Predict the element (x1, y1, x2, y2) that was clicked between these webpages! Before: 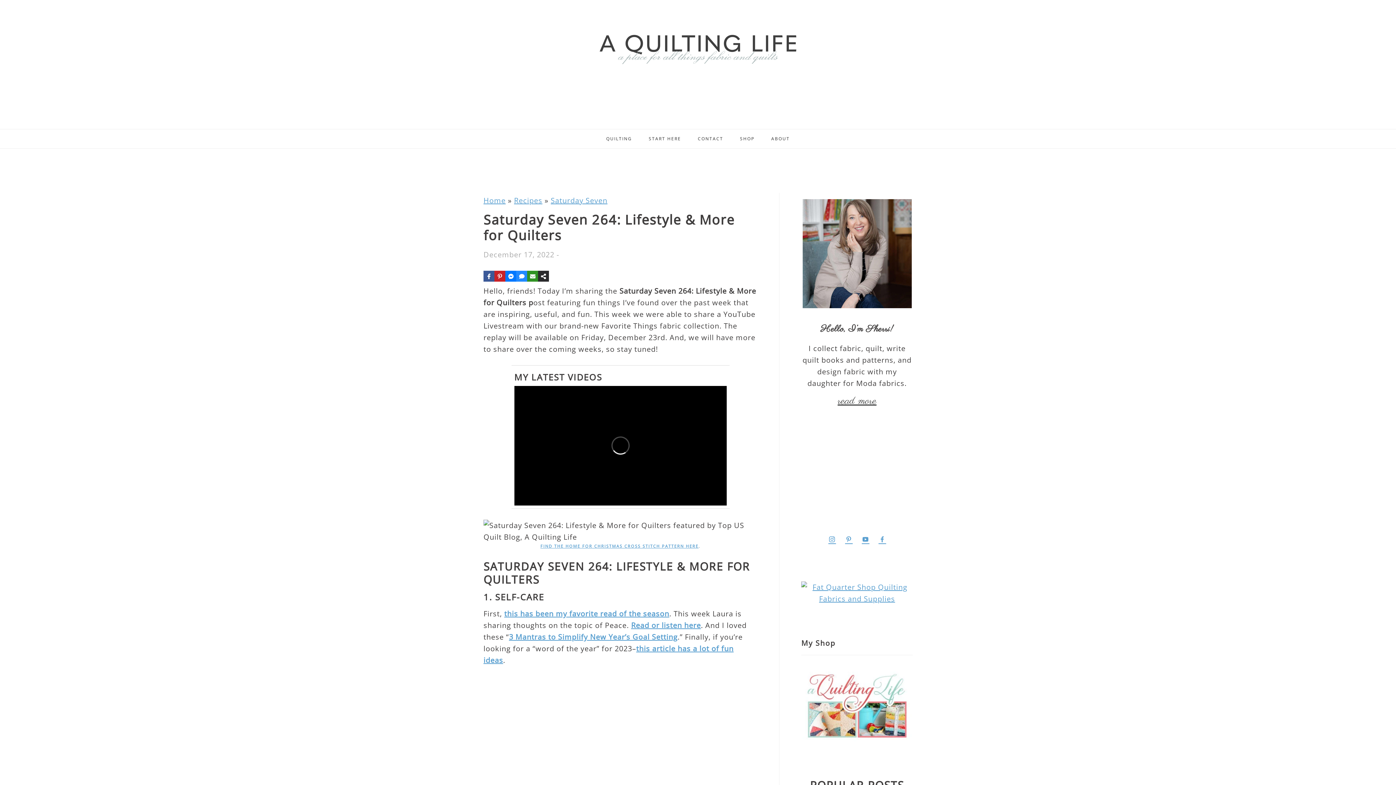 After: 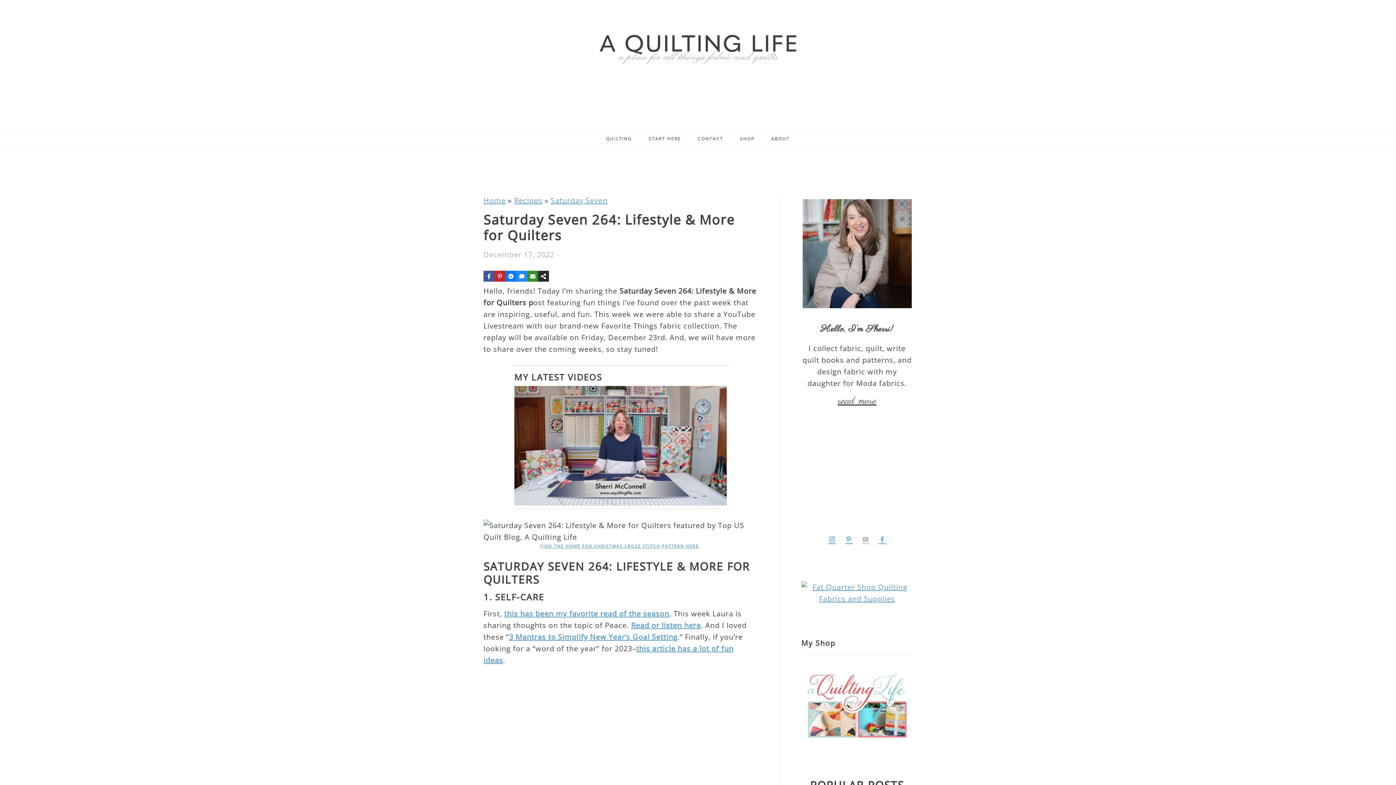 Action: bbox: (858, 547, 872, 557)